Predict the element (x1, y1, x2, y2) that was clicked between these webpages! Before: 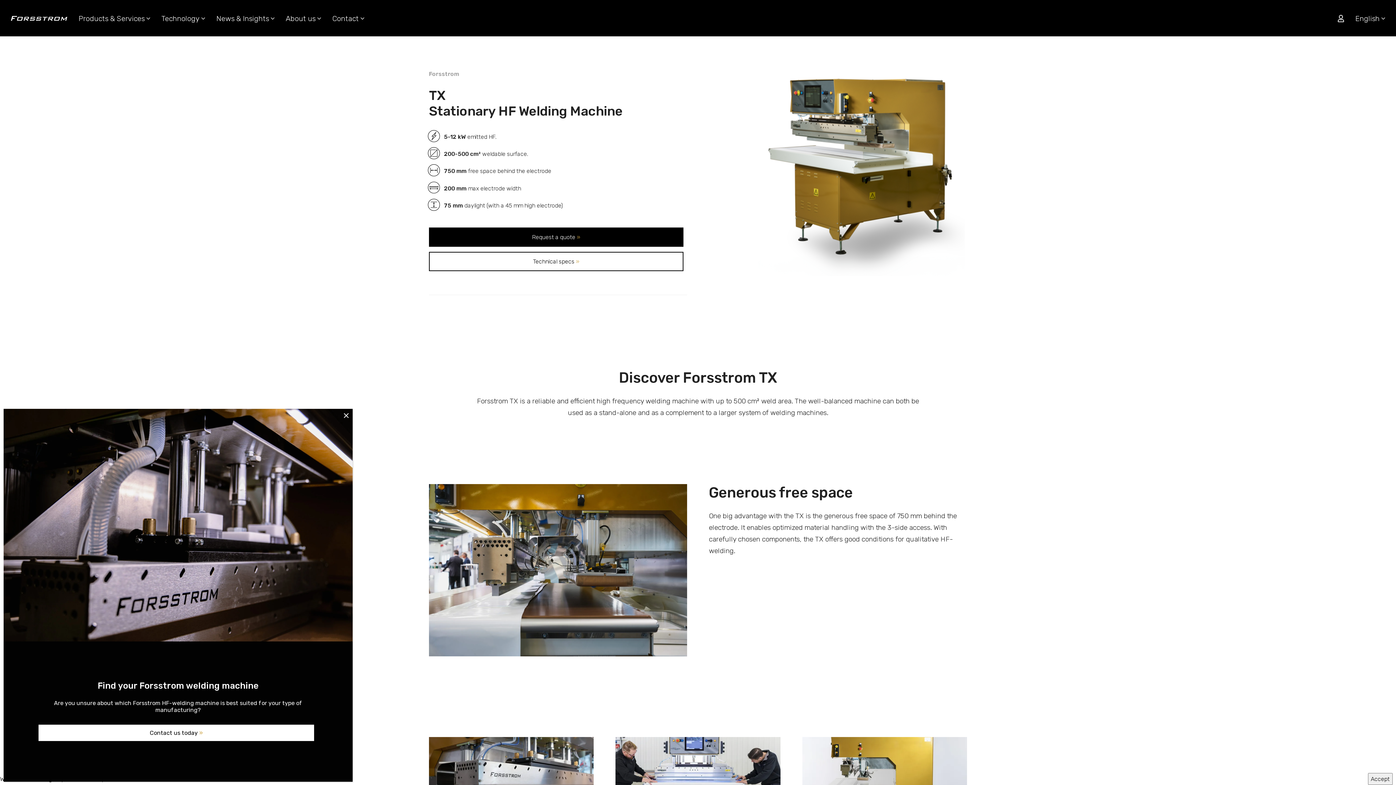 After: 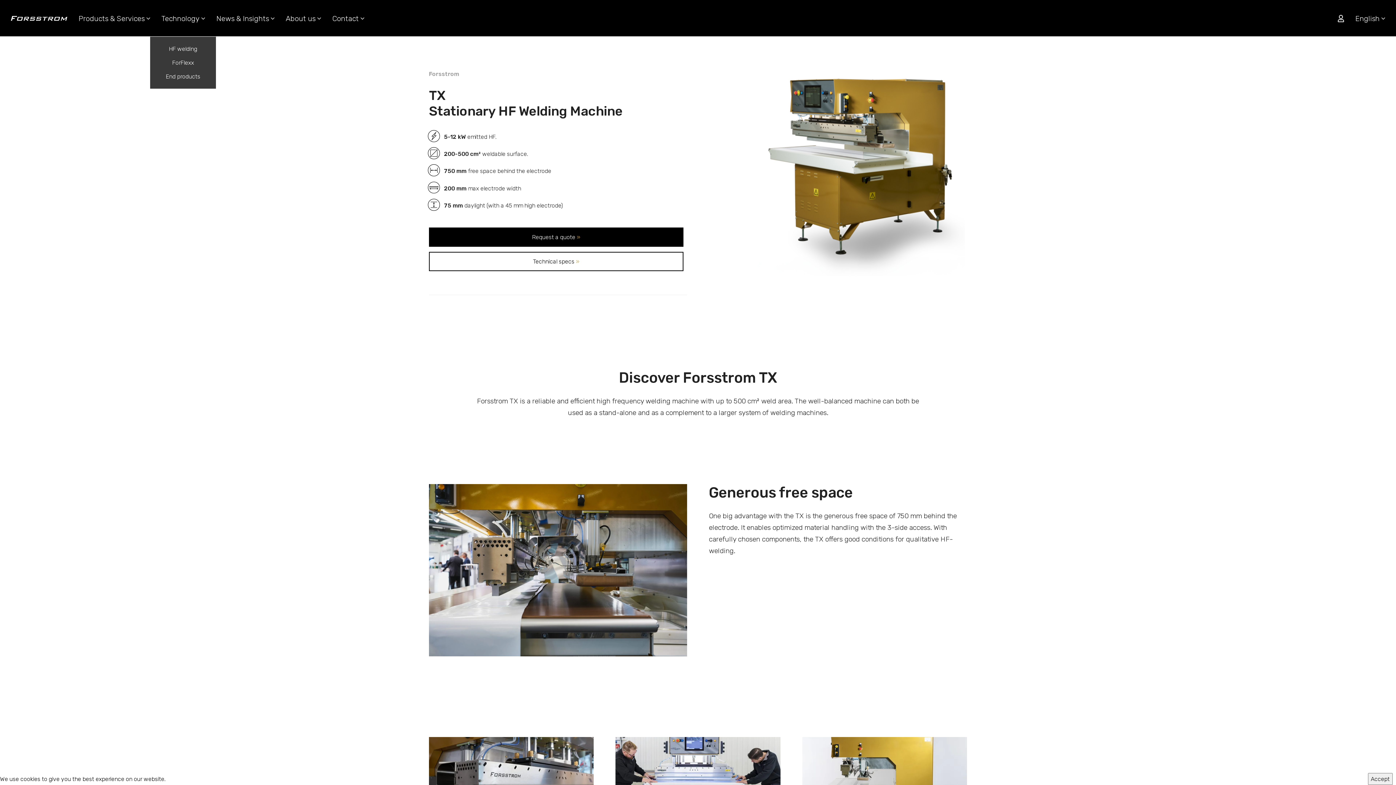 Action: label: Technology  bbox: (150, 0, 205, 36)